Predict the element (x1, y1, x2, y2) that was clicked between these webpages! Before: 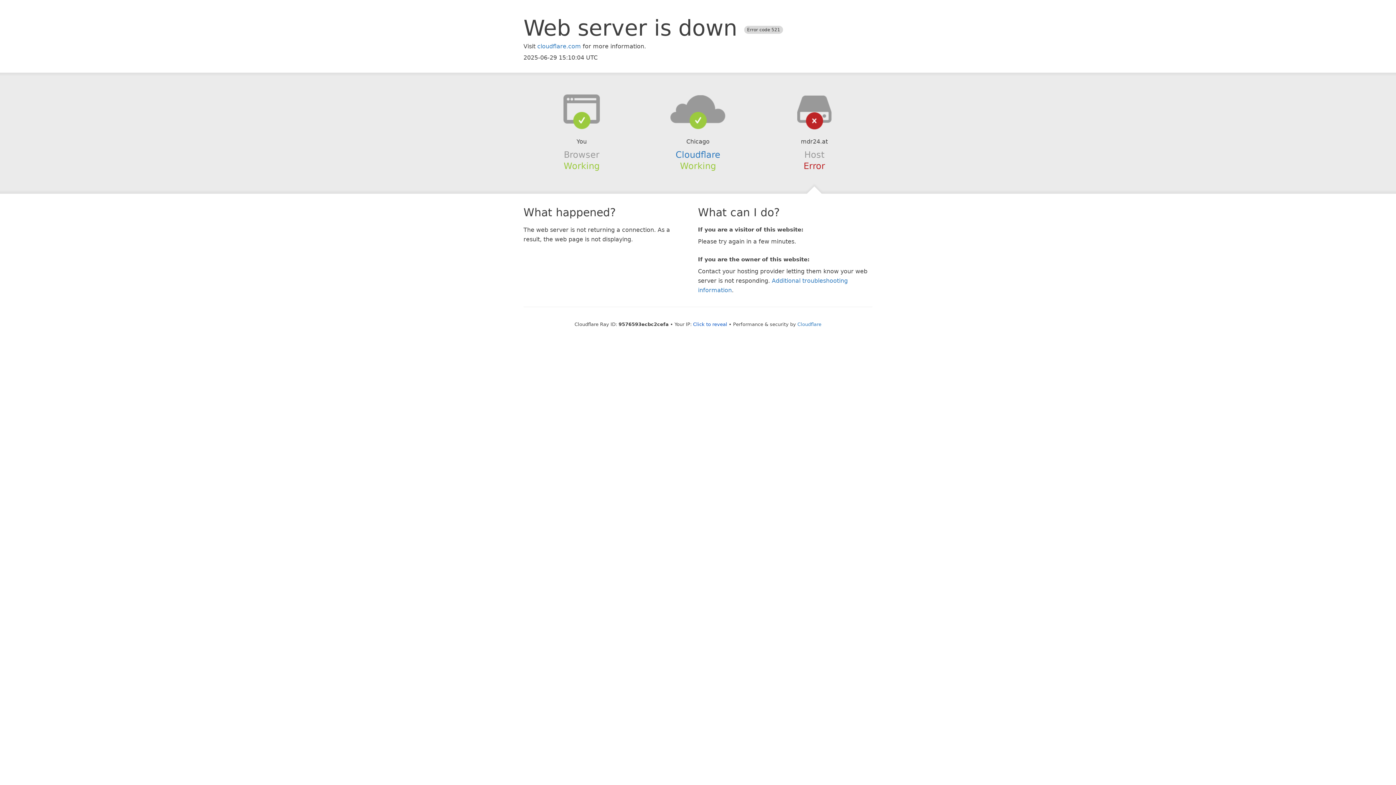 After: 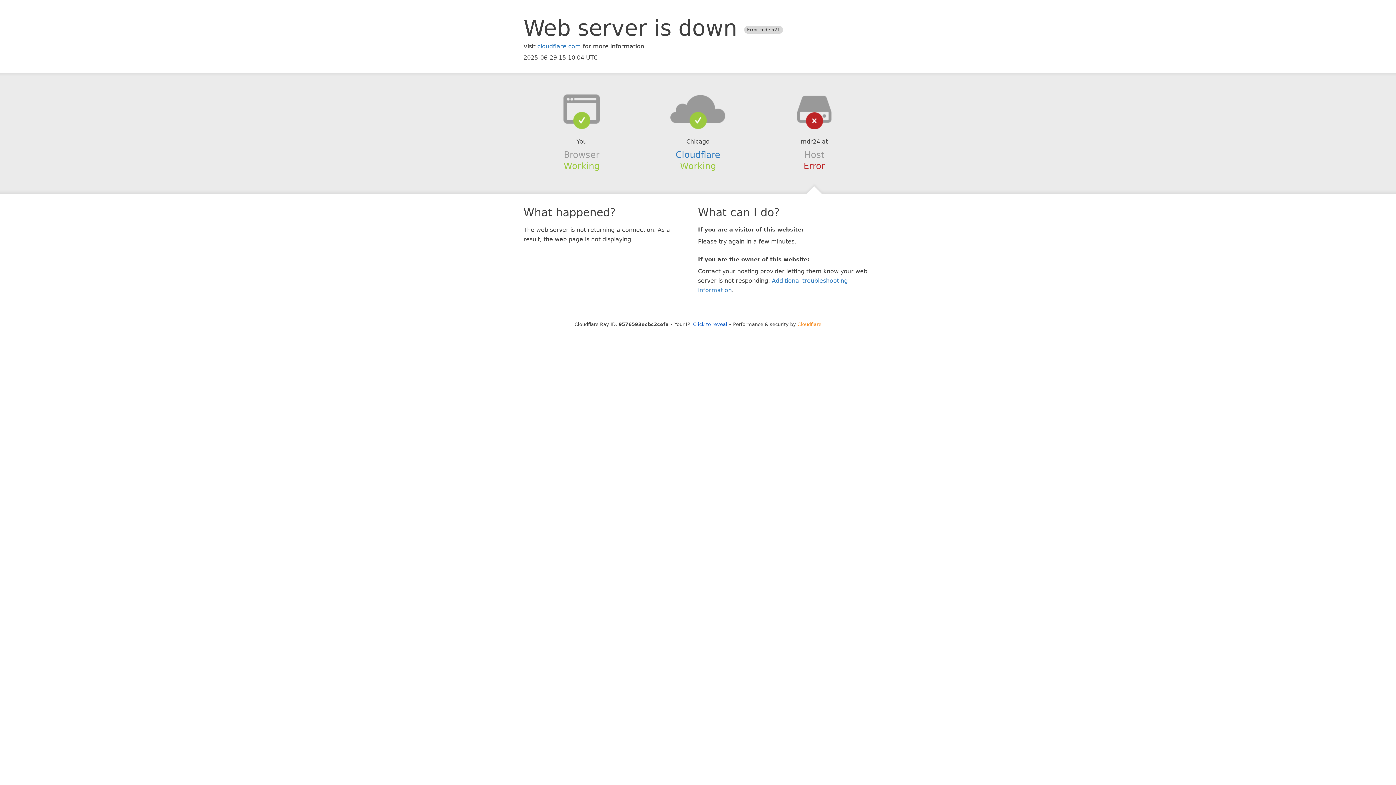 Action: label: Cloudflare bbox: (797, 321, 821, 327)